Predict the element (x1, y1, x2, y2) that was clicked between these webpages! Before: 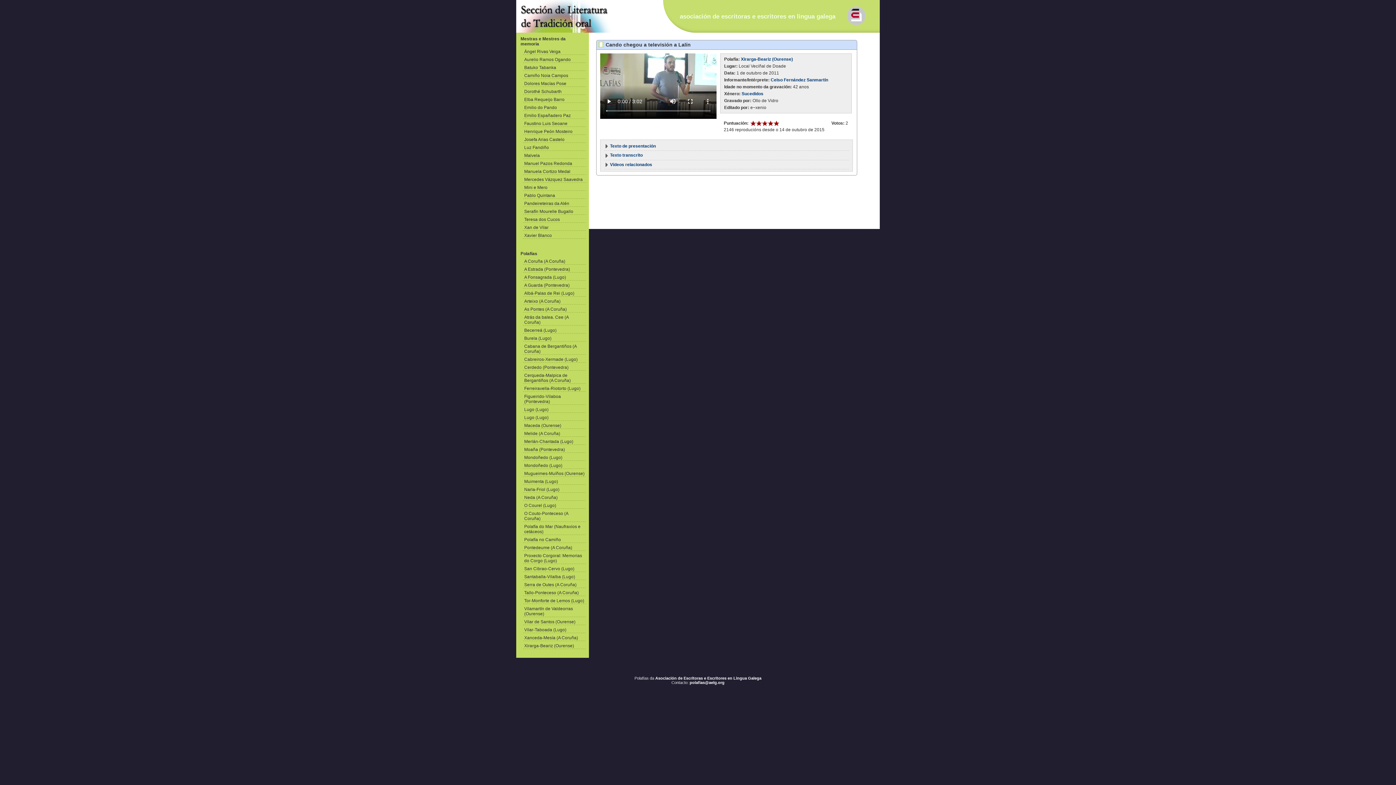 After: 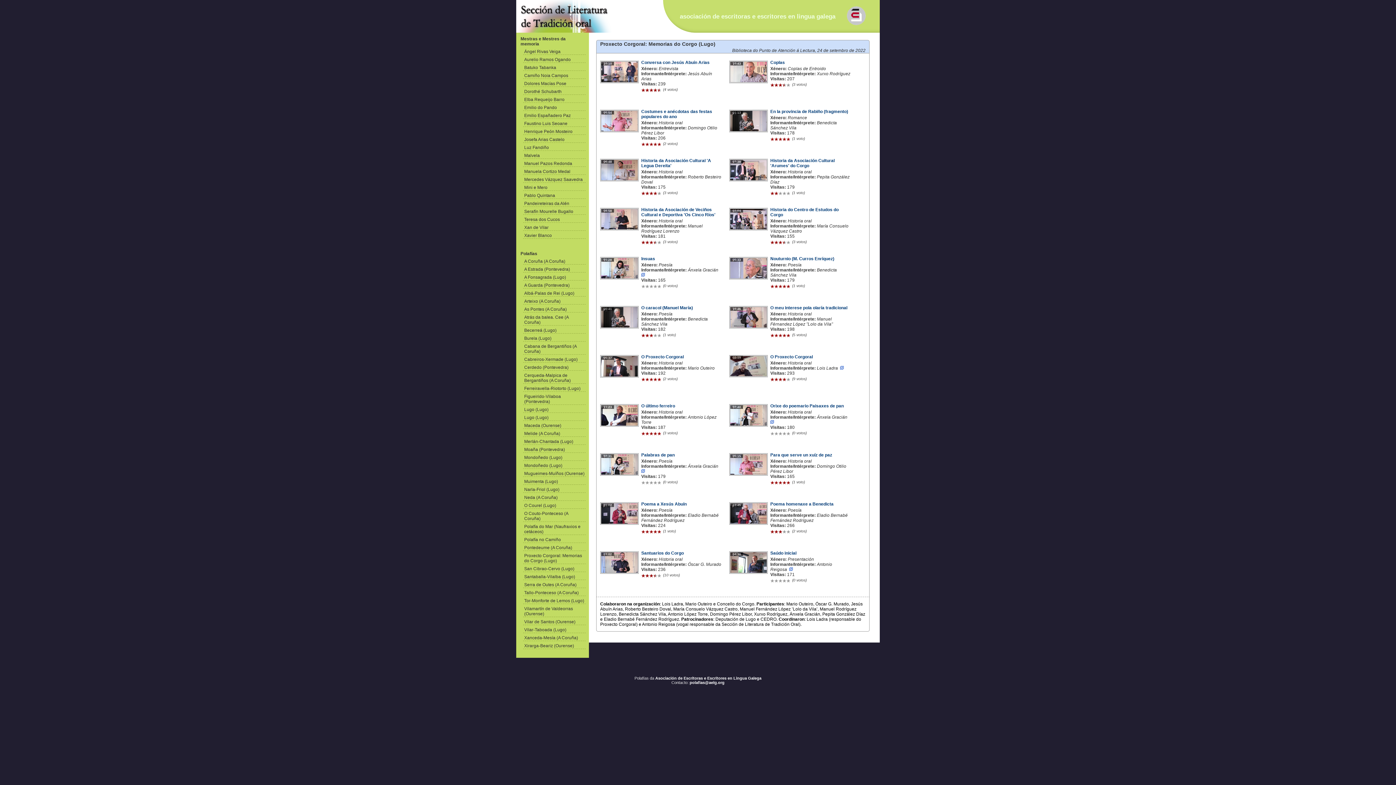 Action: label: Proxecto Corgoral: Memorias do Corgo (Lugo) bbox: (524, 553, 582, 563)